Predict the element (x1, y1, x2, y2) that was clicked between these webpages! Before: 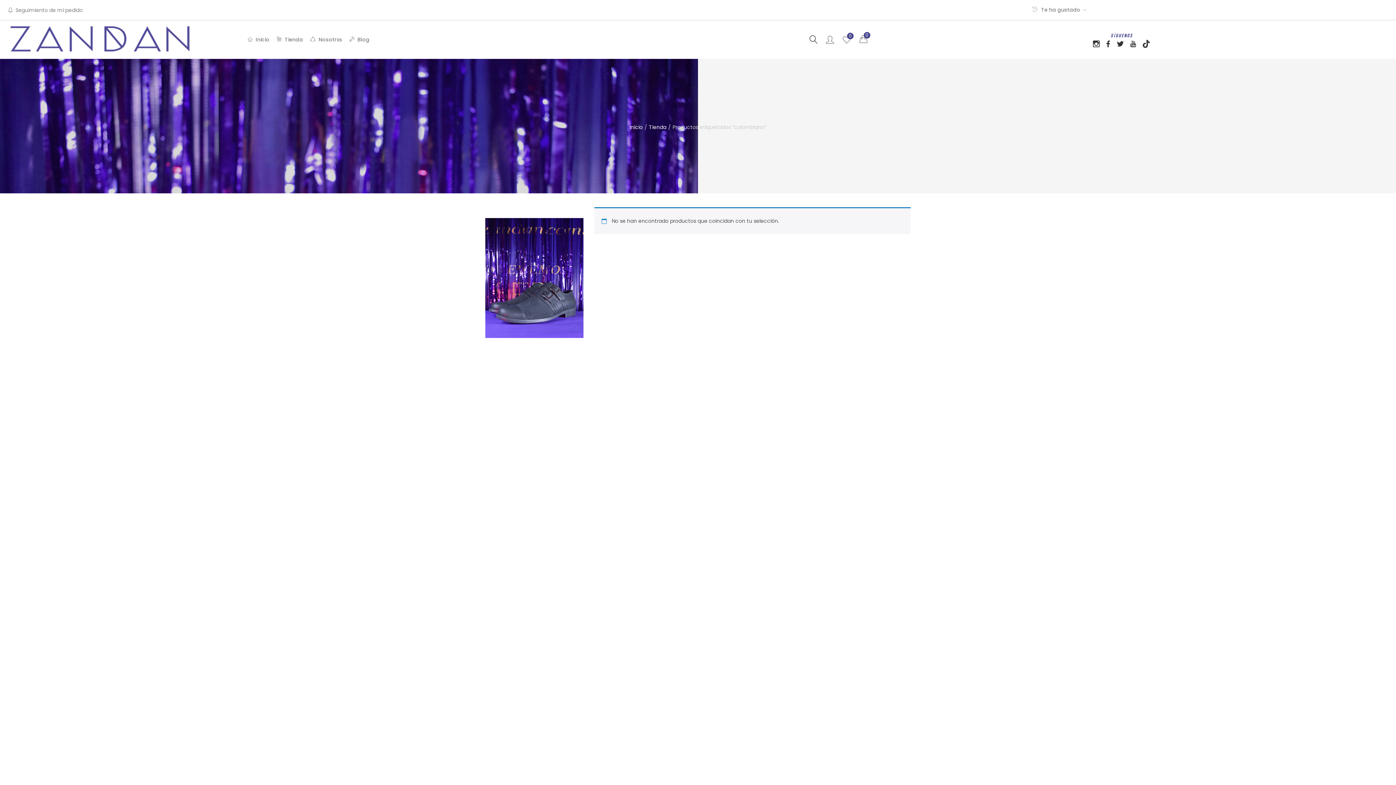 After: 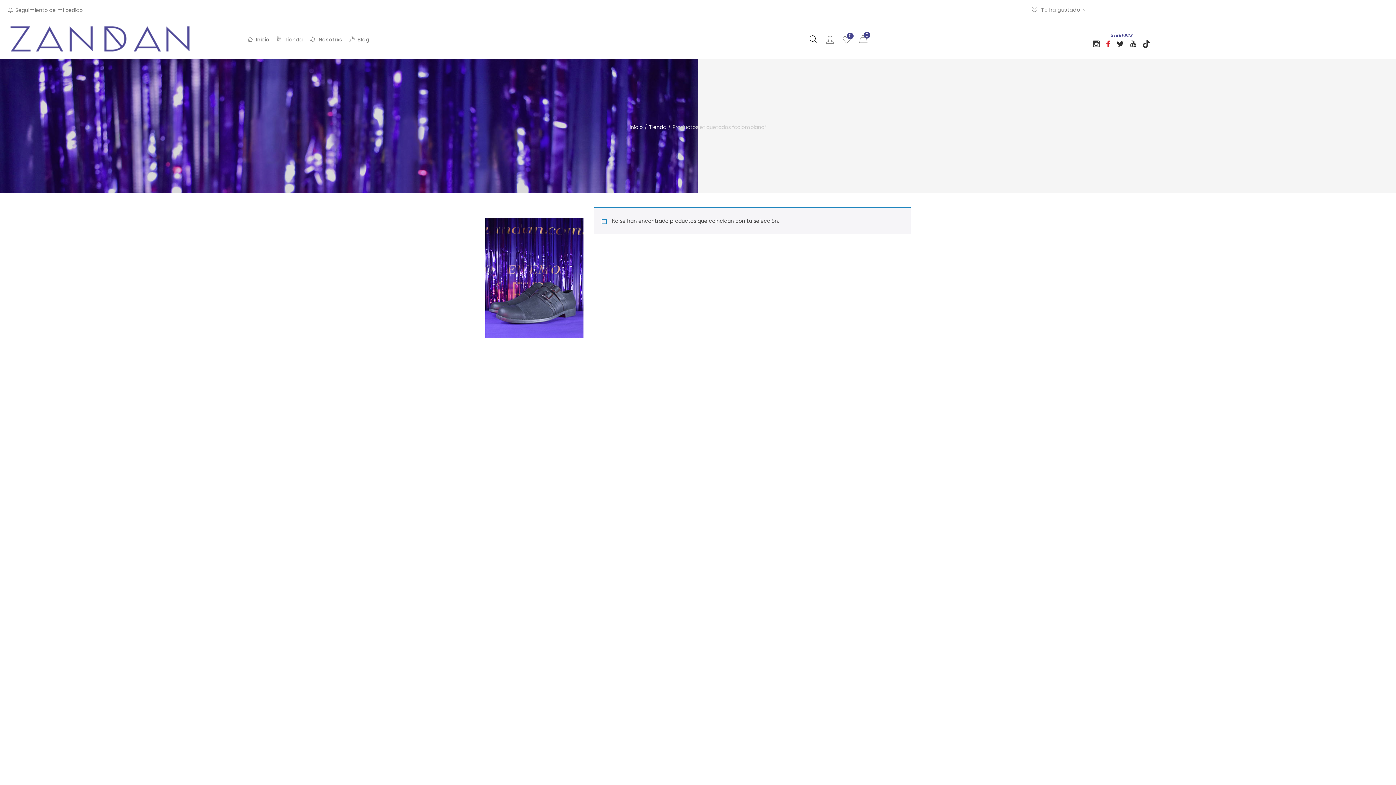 Action: bbox: (1106, 40, 1110, 48)